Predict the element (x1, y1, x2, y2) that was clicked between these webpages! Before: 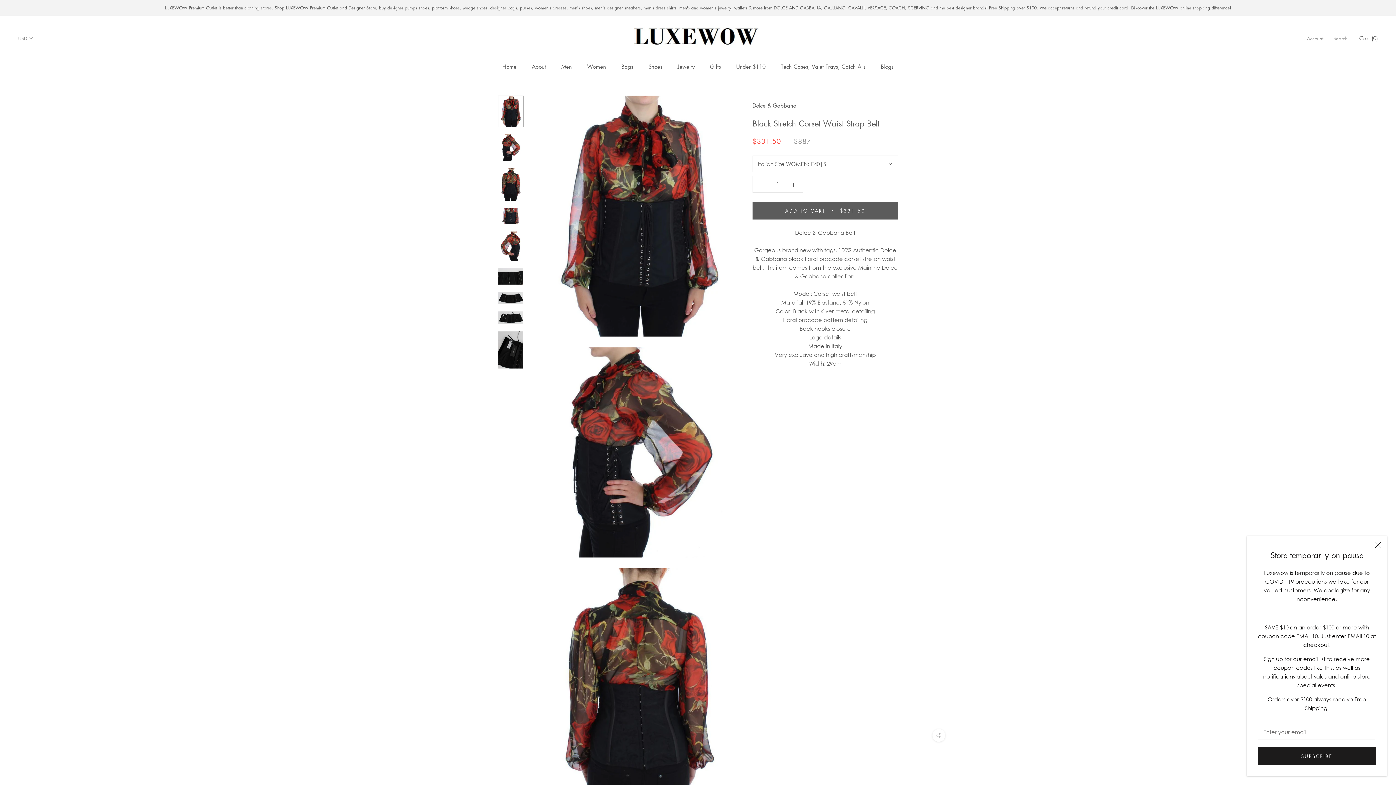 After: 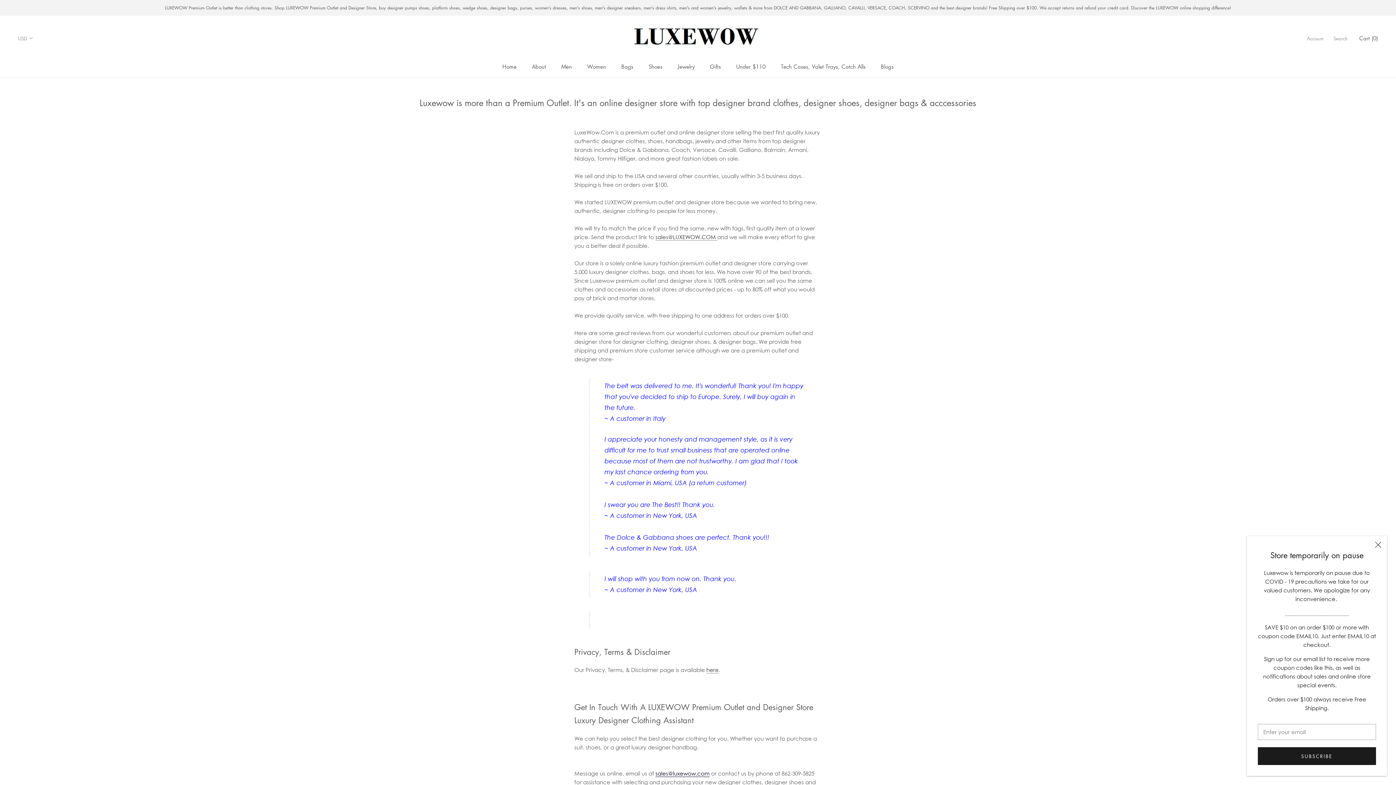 Action: label: About
About bbox: (532, 62, 546, 70)